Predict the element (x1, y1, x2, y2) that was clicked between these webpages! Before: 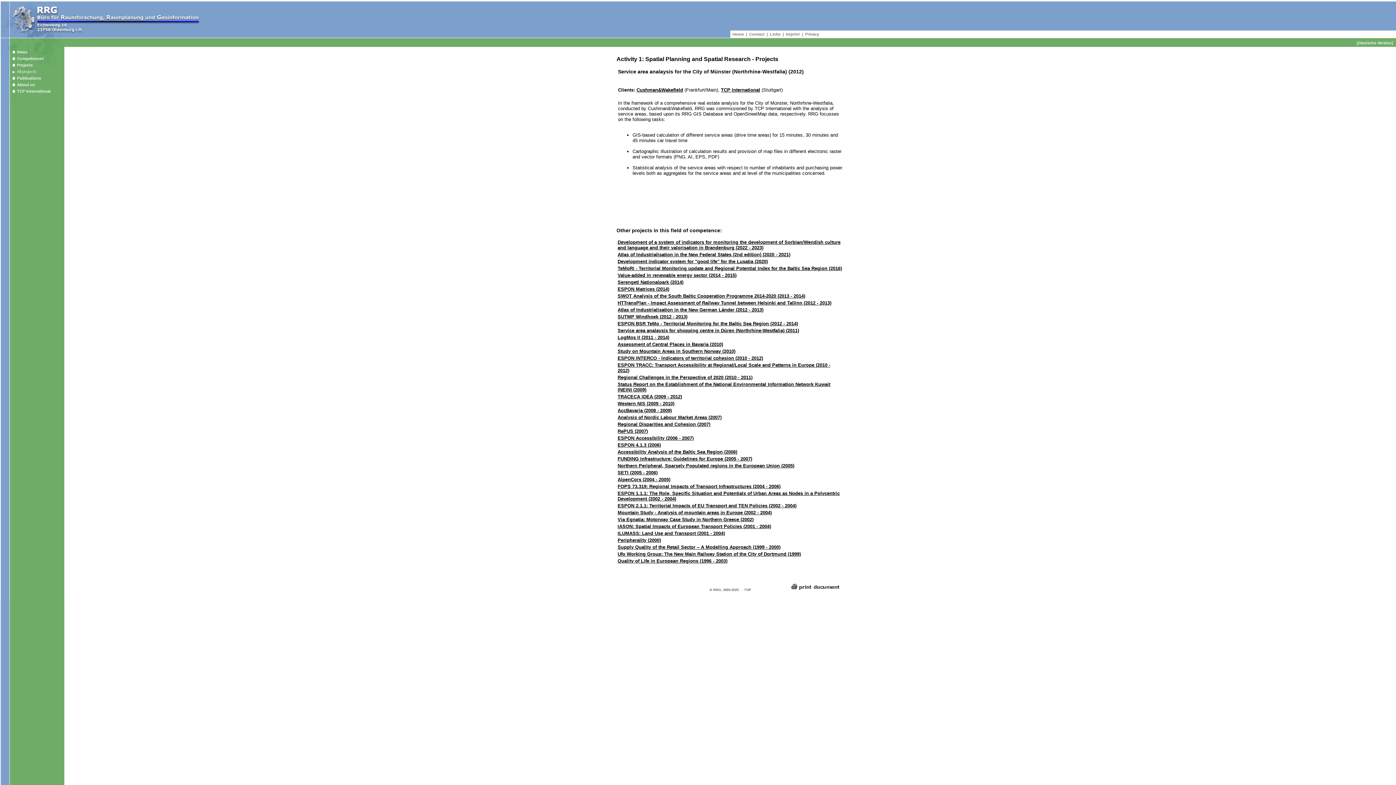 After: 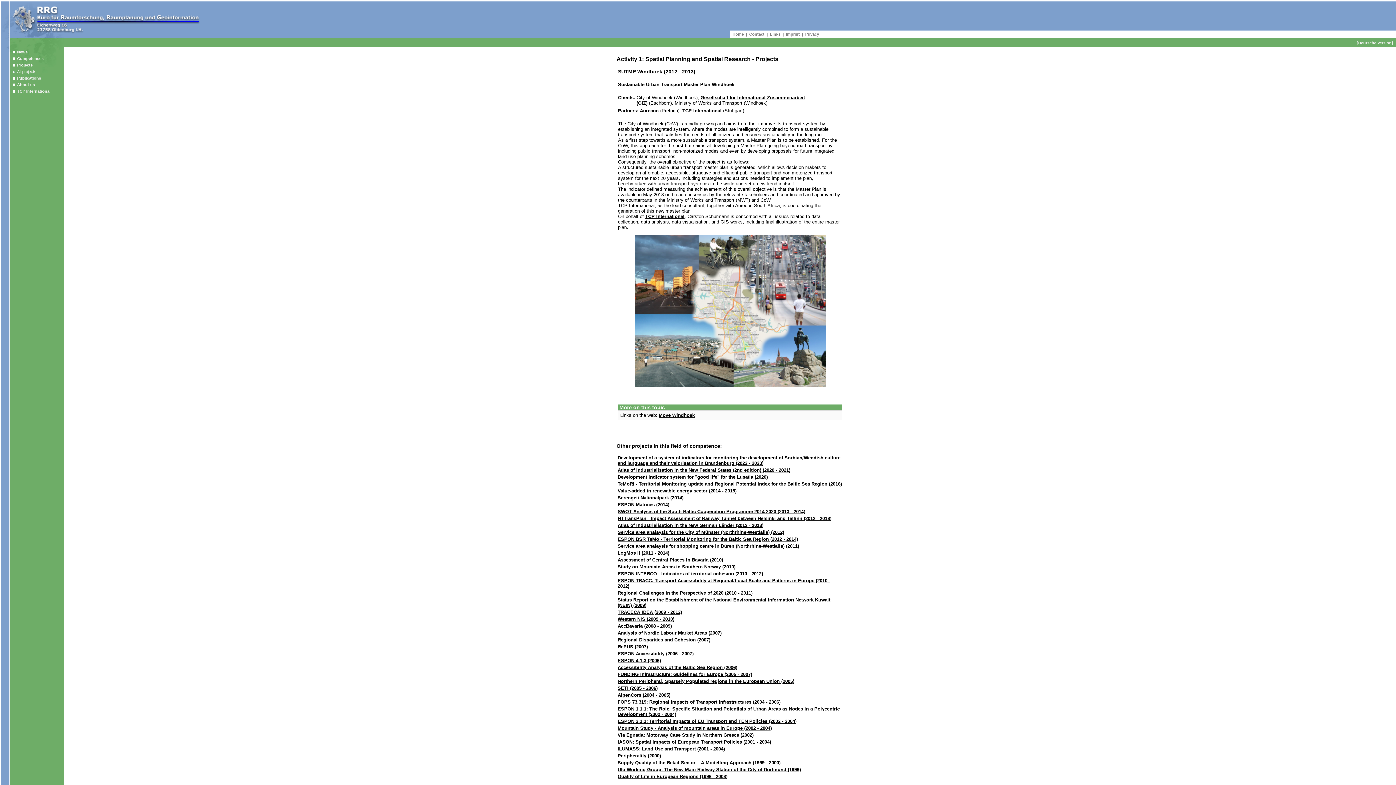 Action: label: SUTMP Windhoek (2012 - 2013) bbox: (617, 314, 687, 319)